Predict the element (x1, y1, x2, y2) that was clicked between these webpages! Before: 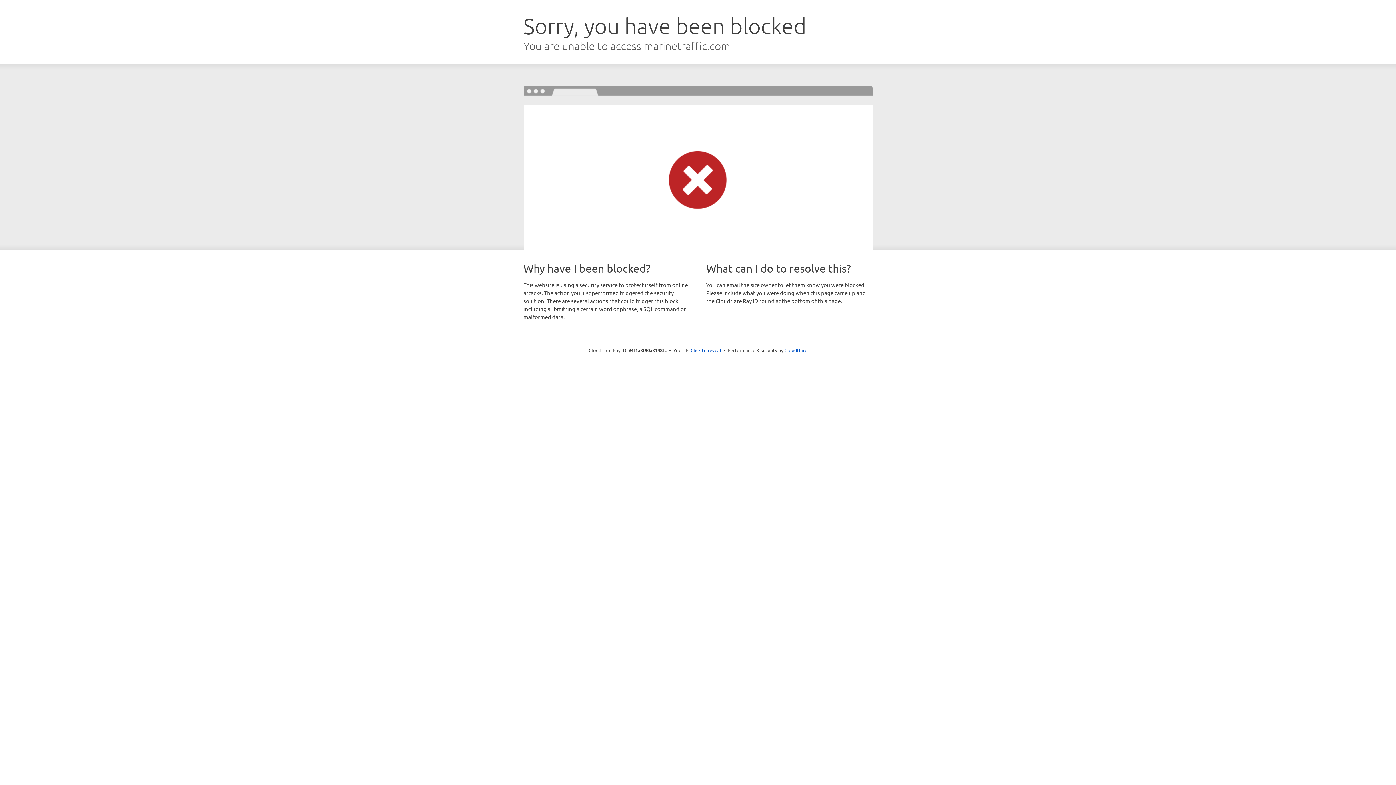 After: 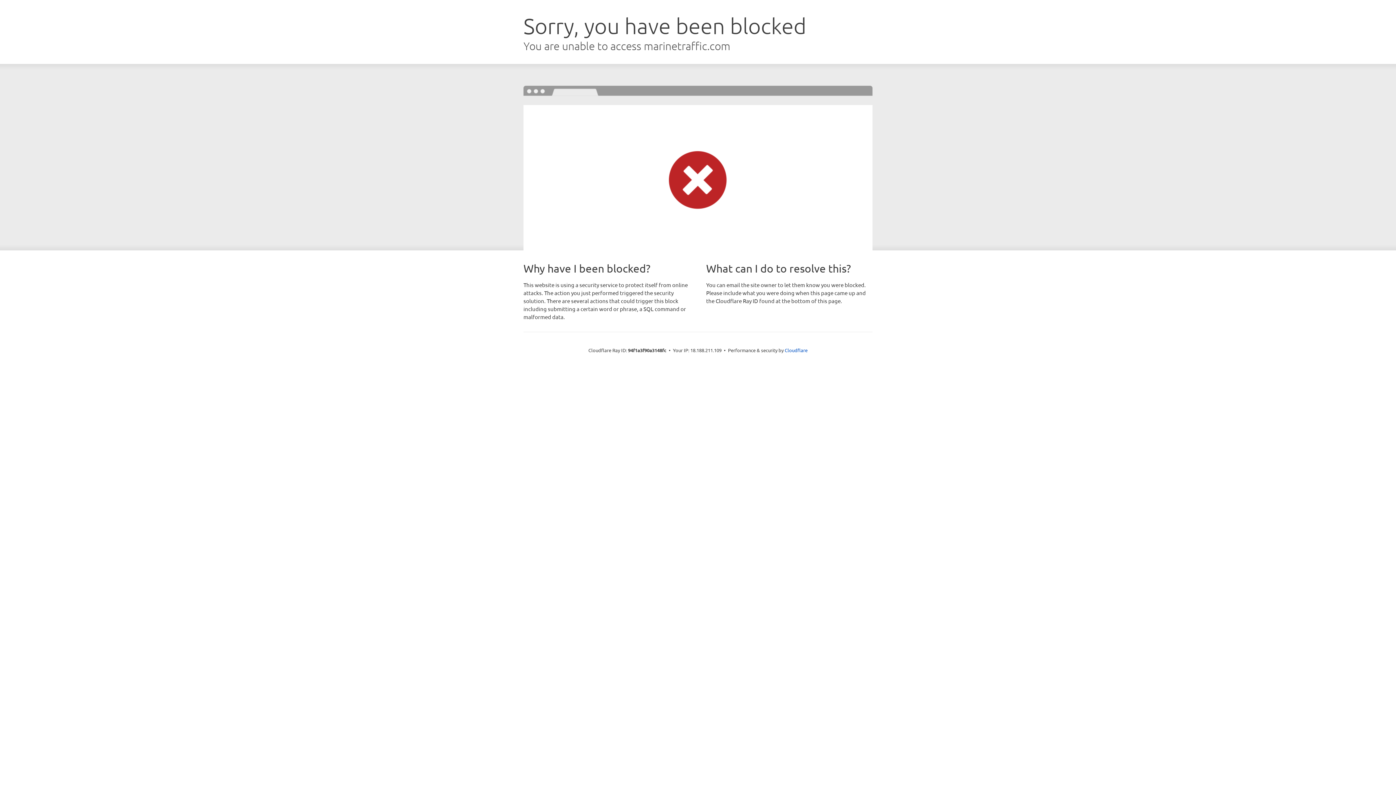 Action: bbox: (690, 346, 721, 353) label: Click to reveal